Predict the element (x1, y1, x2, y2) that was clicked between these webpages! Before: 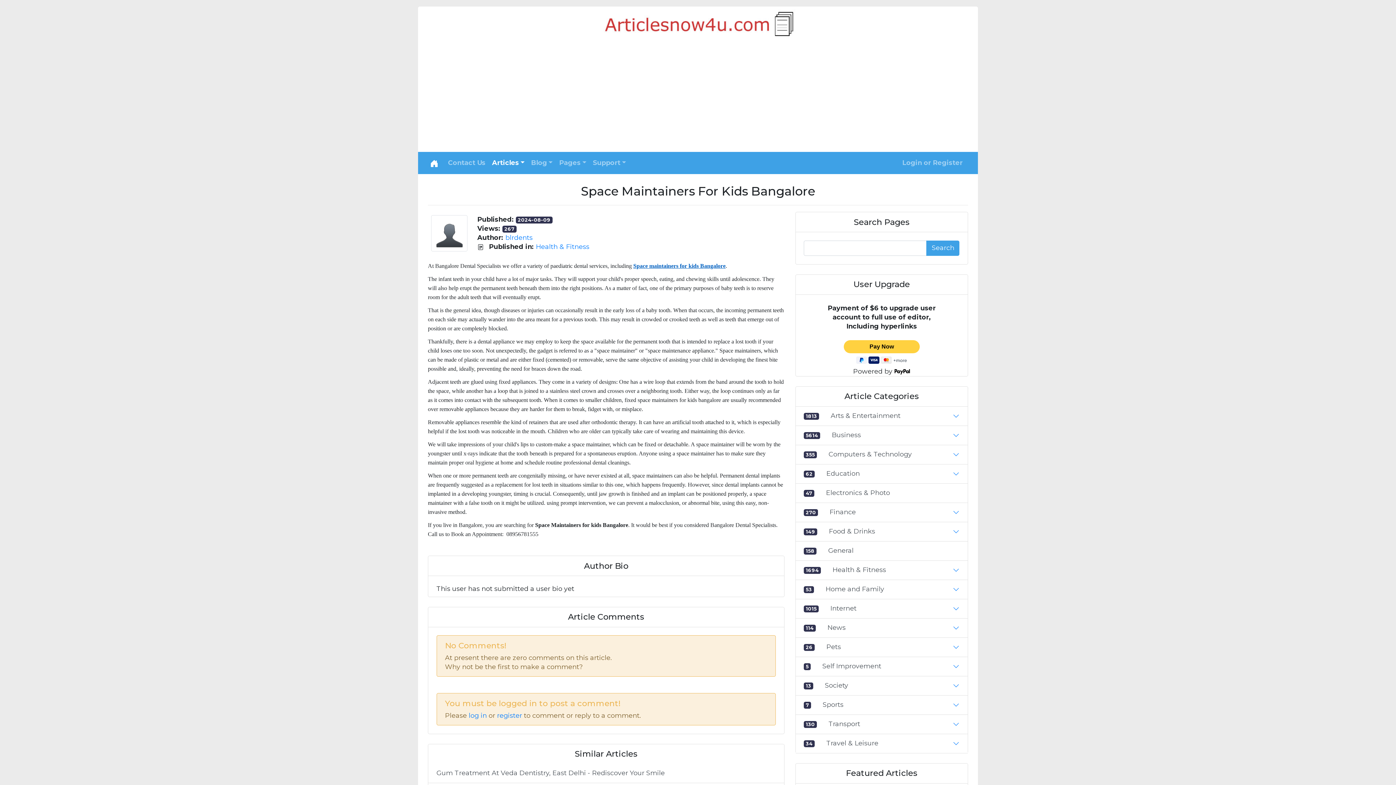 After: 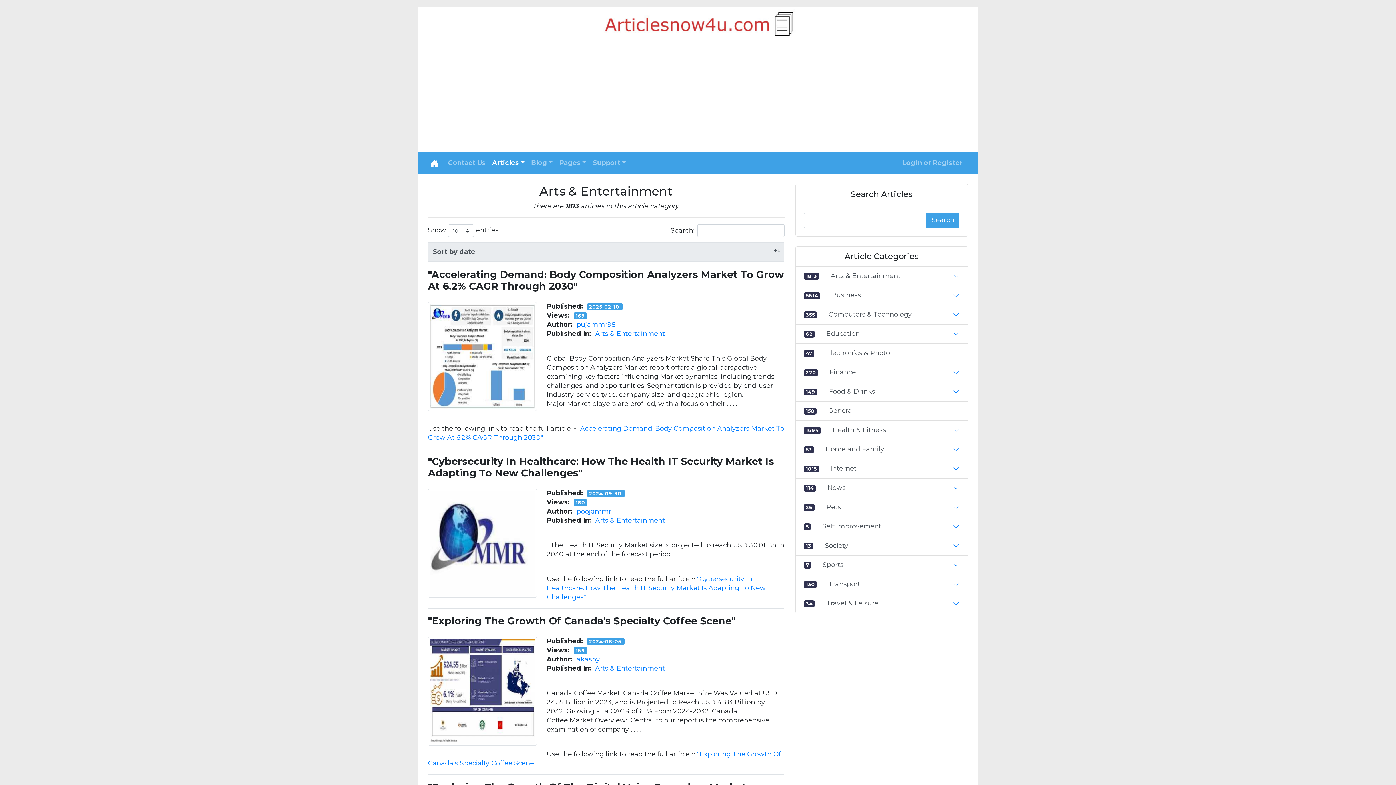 Action: bbox: (830, 412, 900, 420) label: Arts & Entertainment